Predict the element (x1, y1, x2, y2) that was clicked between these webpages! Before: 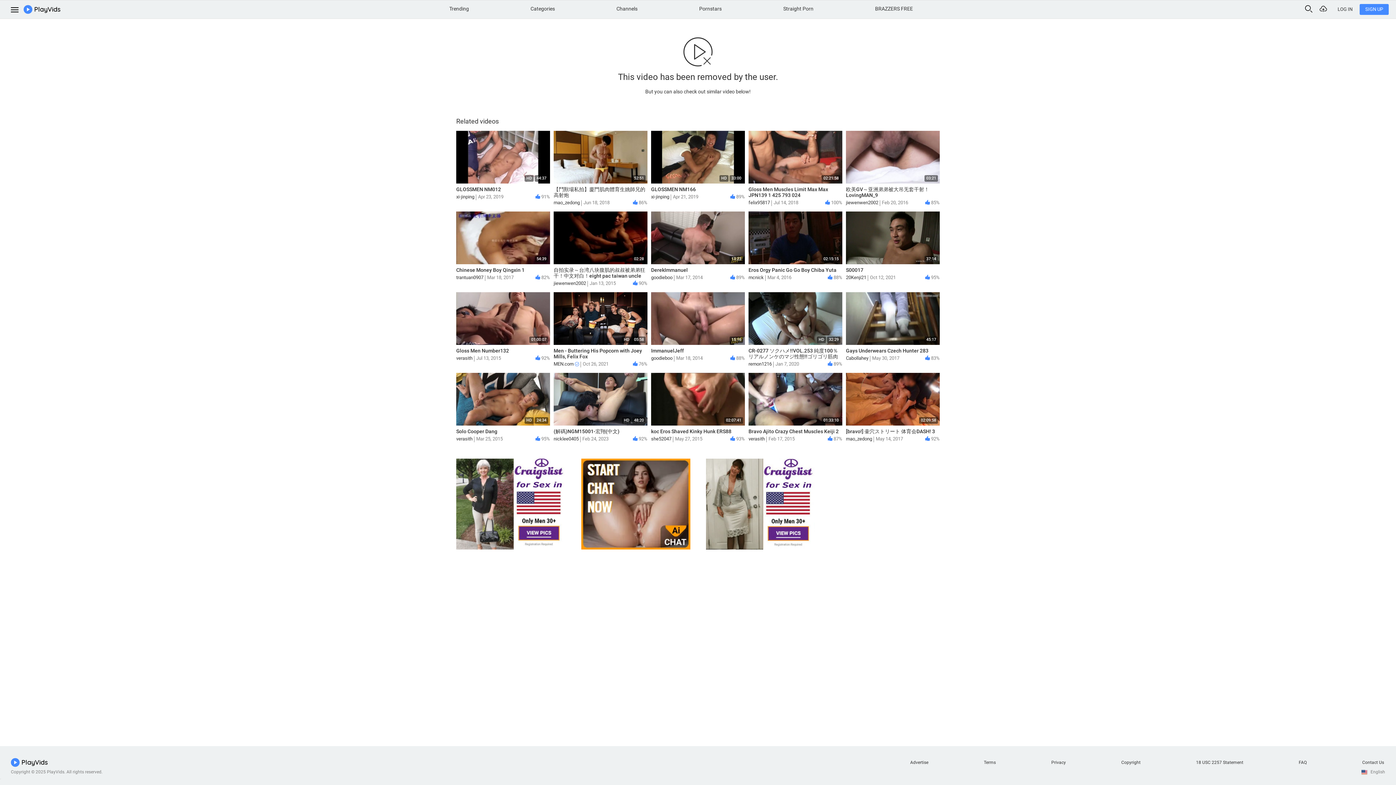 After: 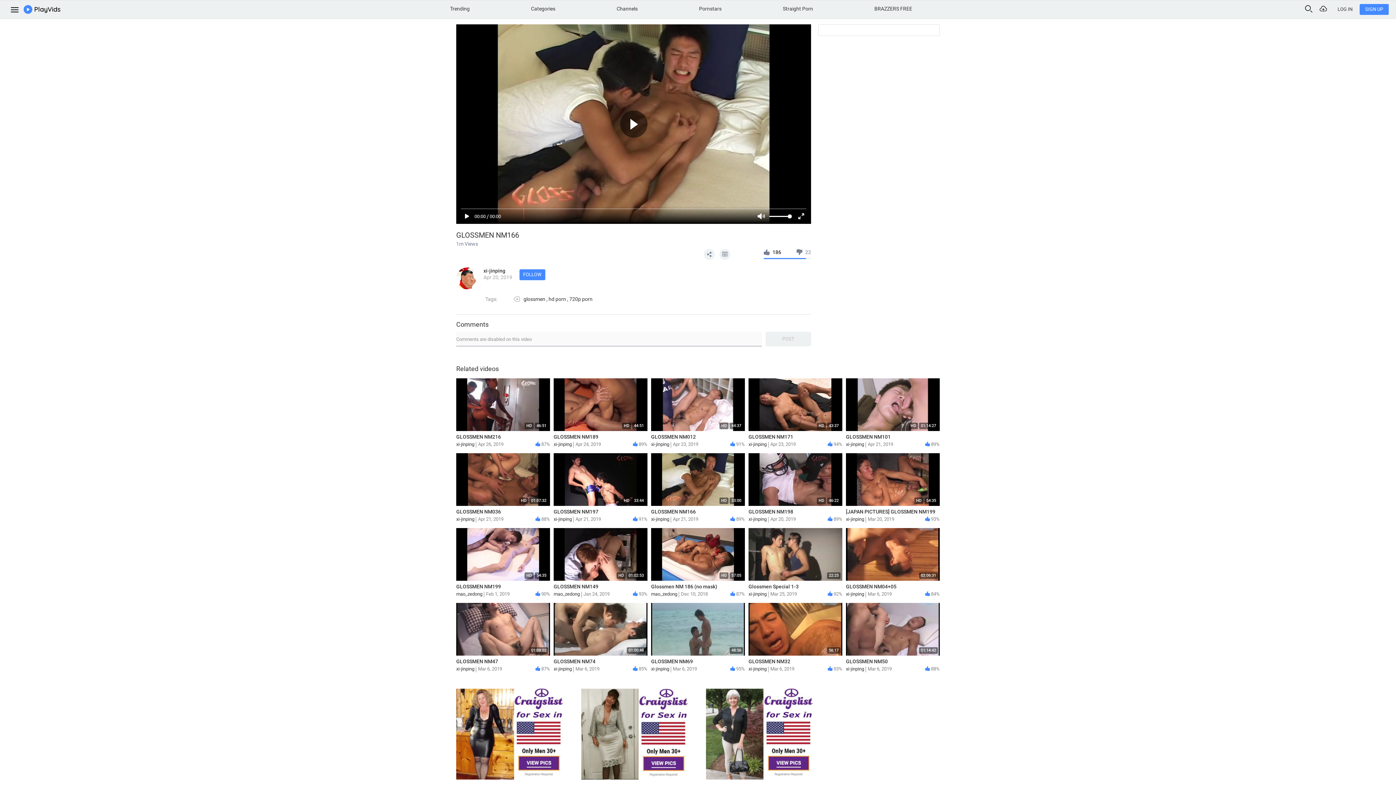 Action: bbox: (651, 153, 745, 159)